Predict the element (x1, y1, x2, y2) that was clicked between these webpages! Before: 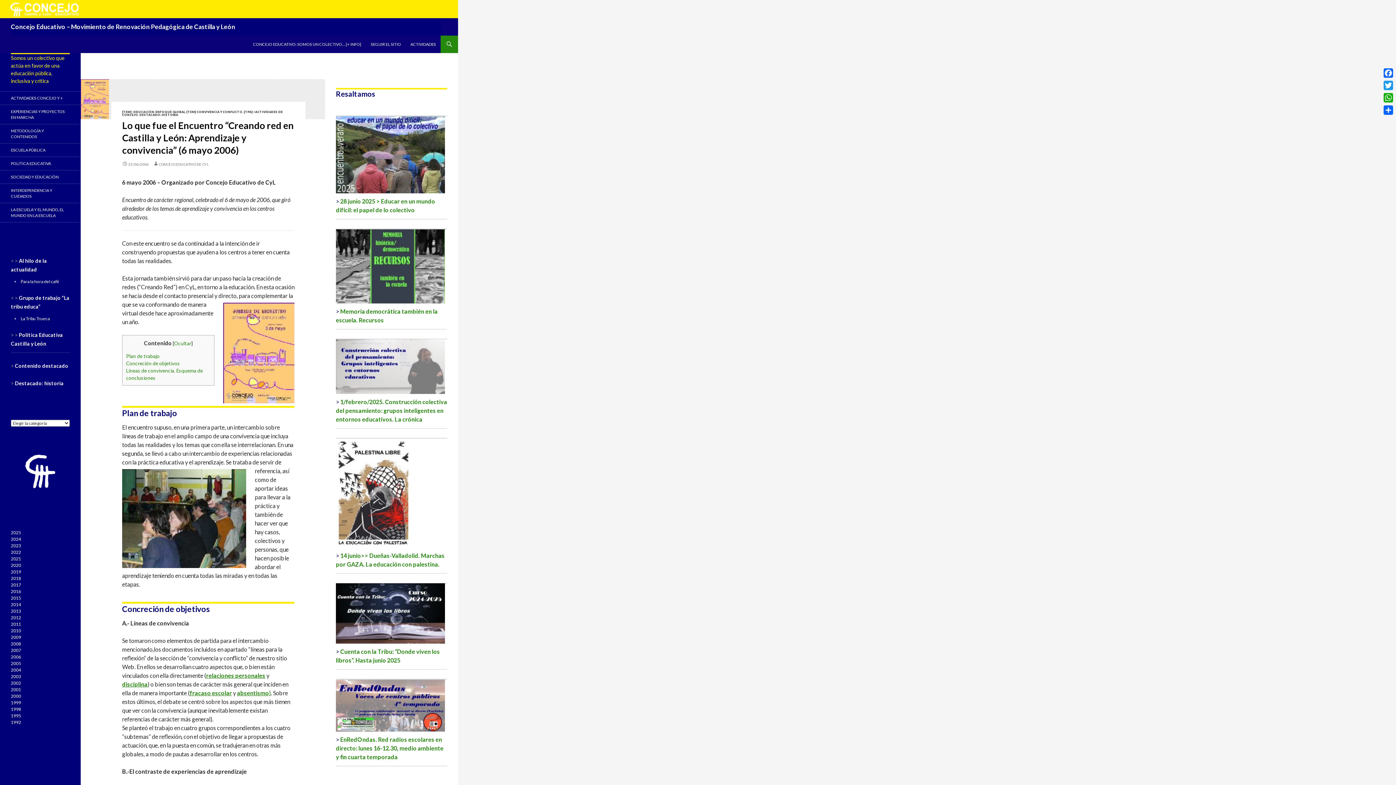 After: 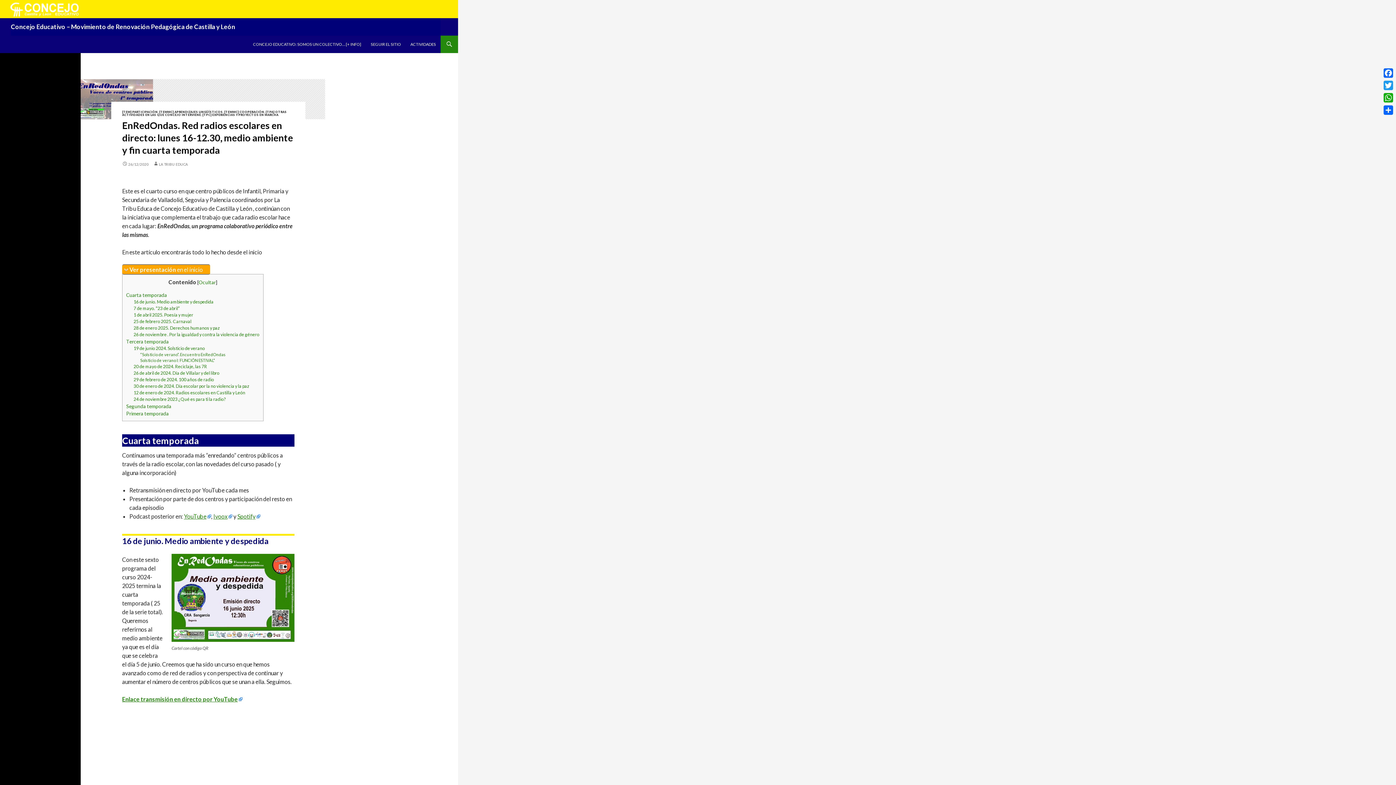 Action: label: EnRedOndas. Red radios escolares en directo: lunes 16-12.30, medio ambiente y fin cuarta temporada bbox: (336, 736, 443, 760)